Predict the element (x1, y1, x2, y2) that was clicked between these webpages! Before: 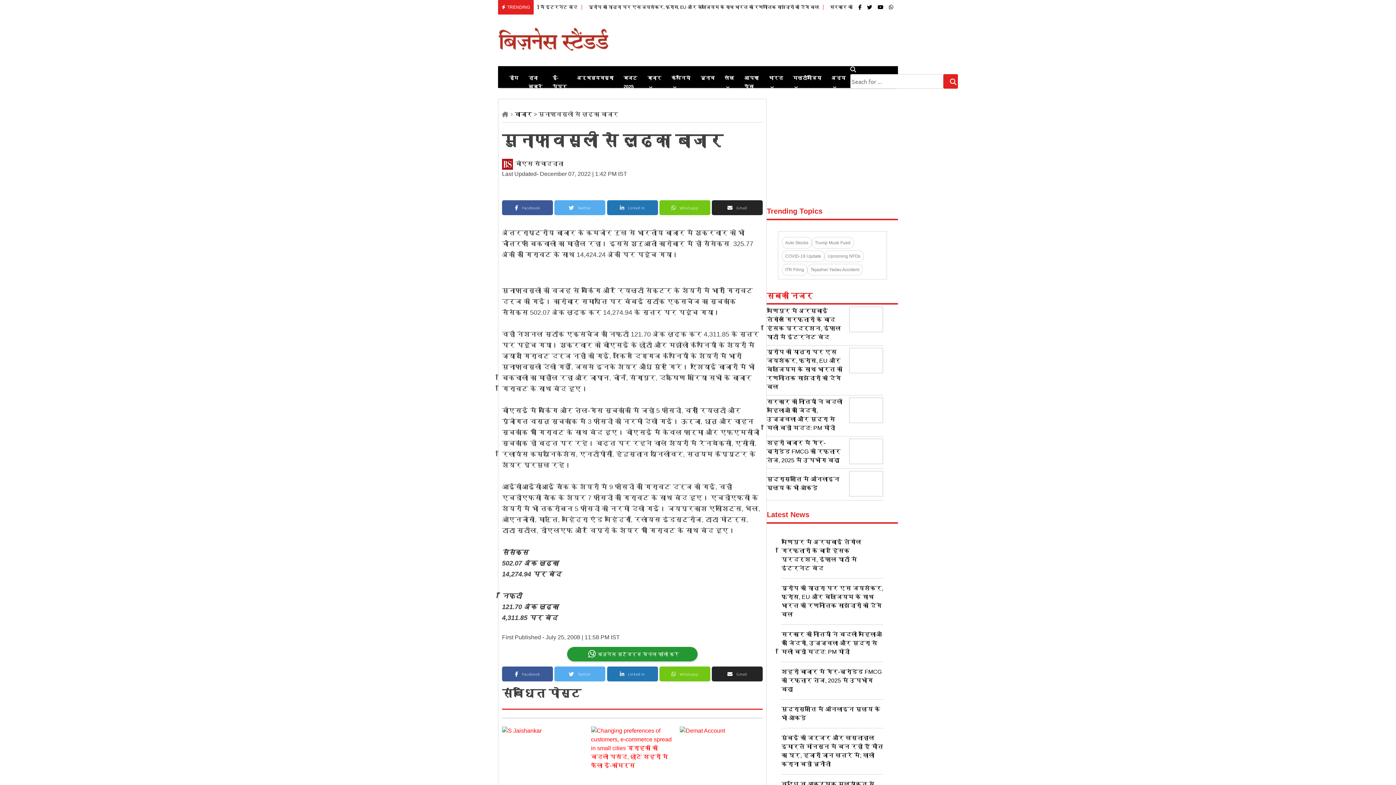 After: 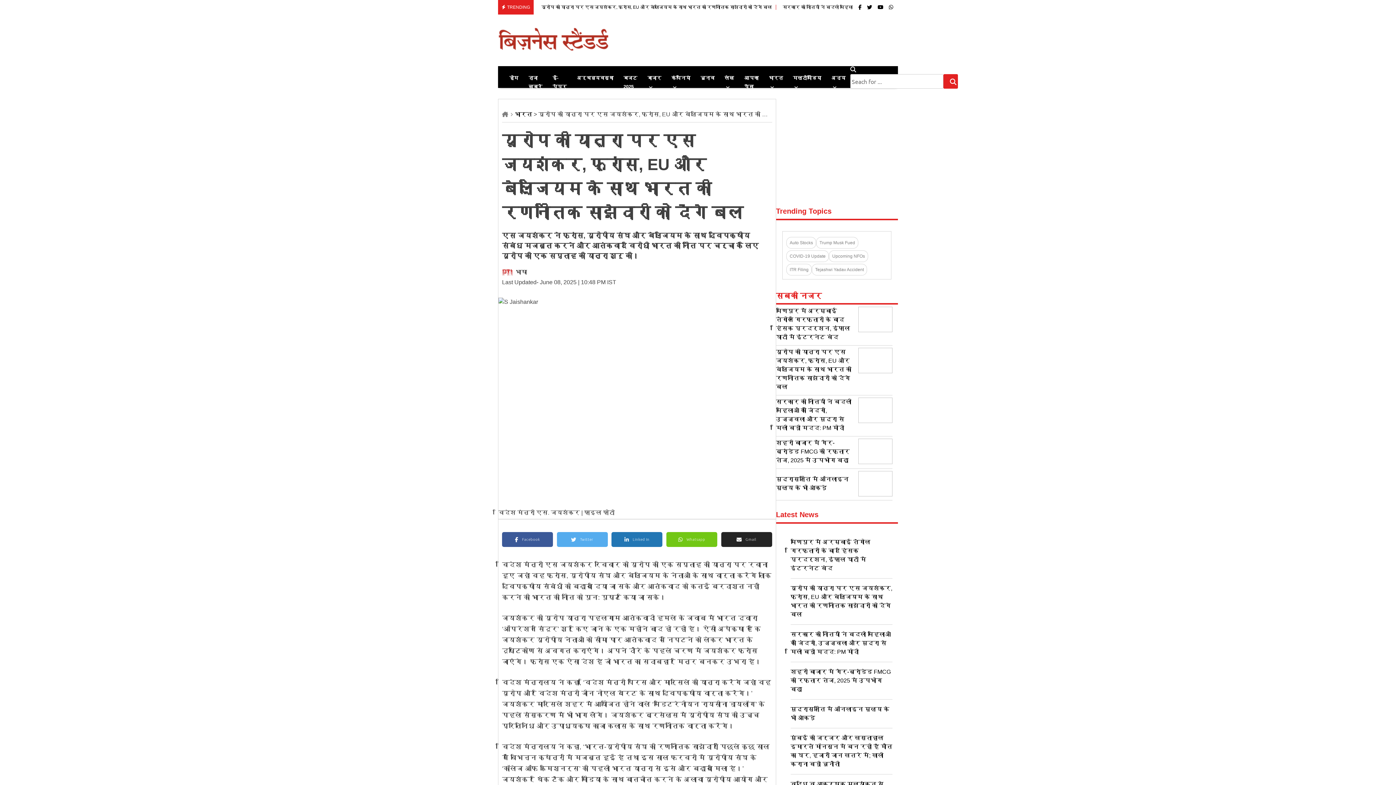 Action: bbox: (849, 368, 883, 374)